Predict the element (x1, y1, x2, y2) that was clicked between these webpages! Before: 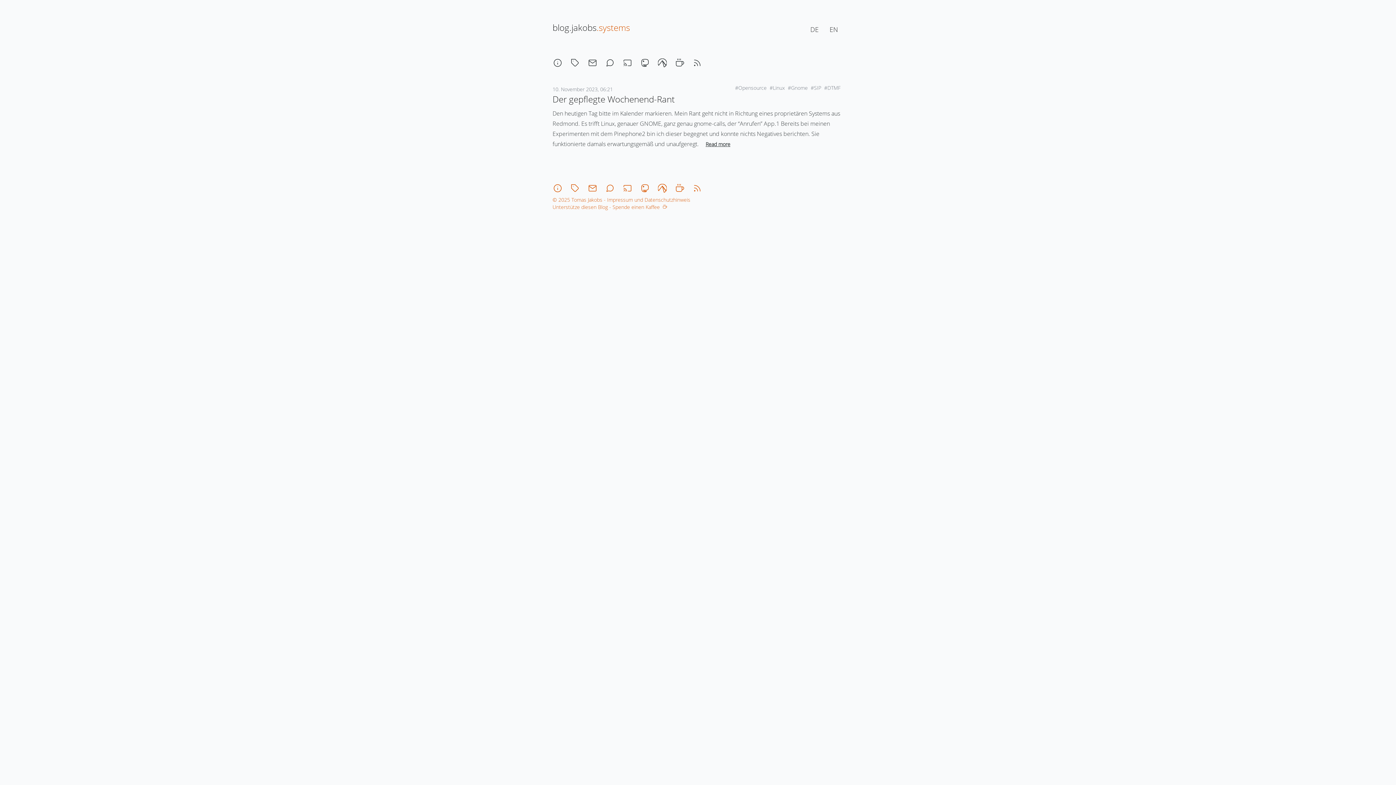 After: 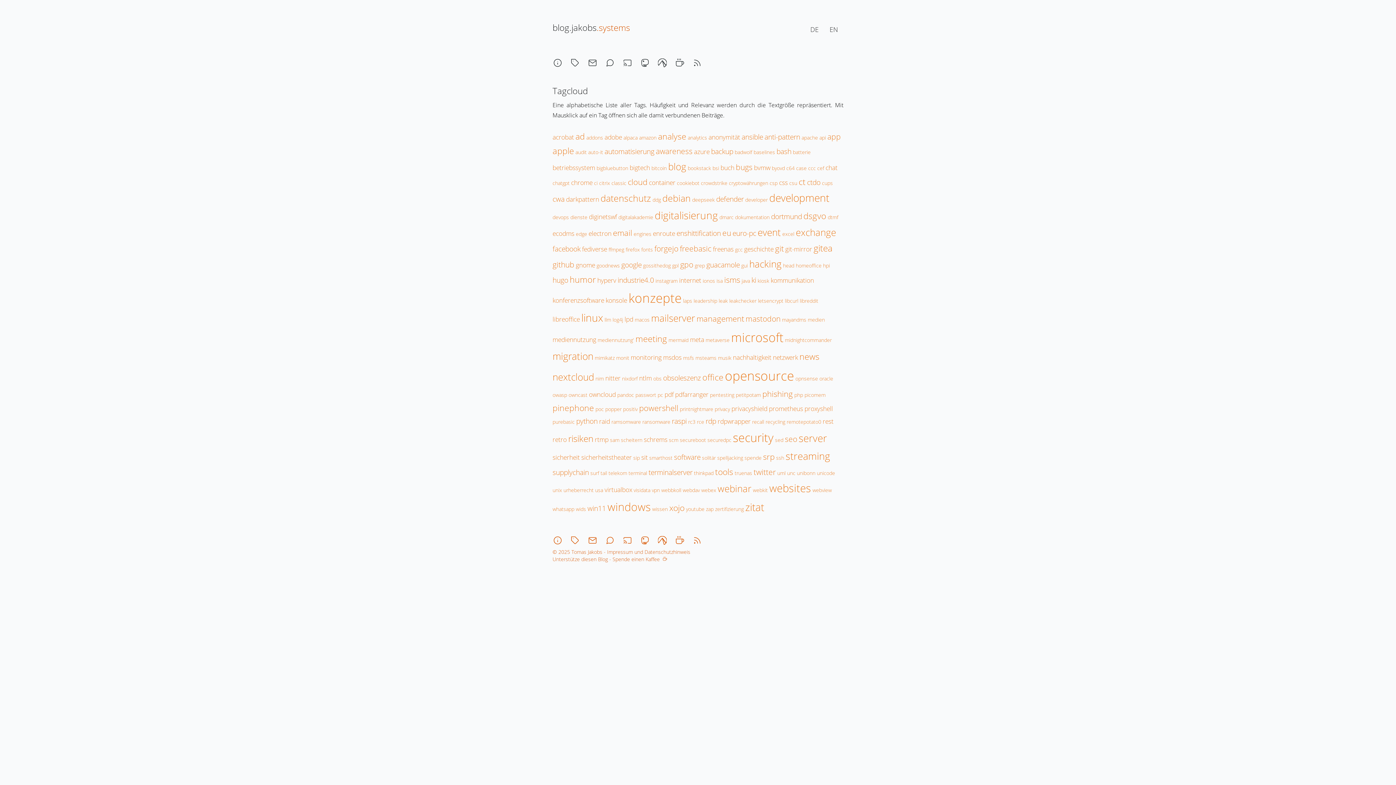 Action: label: tagcloud bbox: (566, 54, 584, 71)